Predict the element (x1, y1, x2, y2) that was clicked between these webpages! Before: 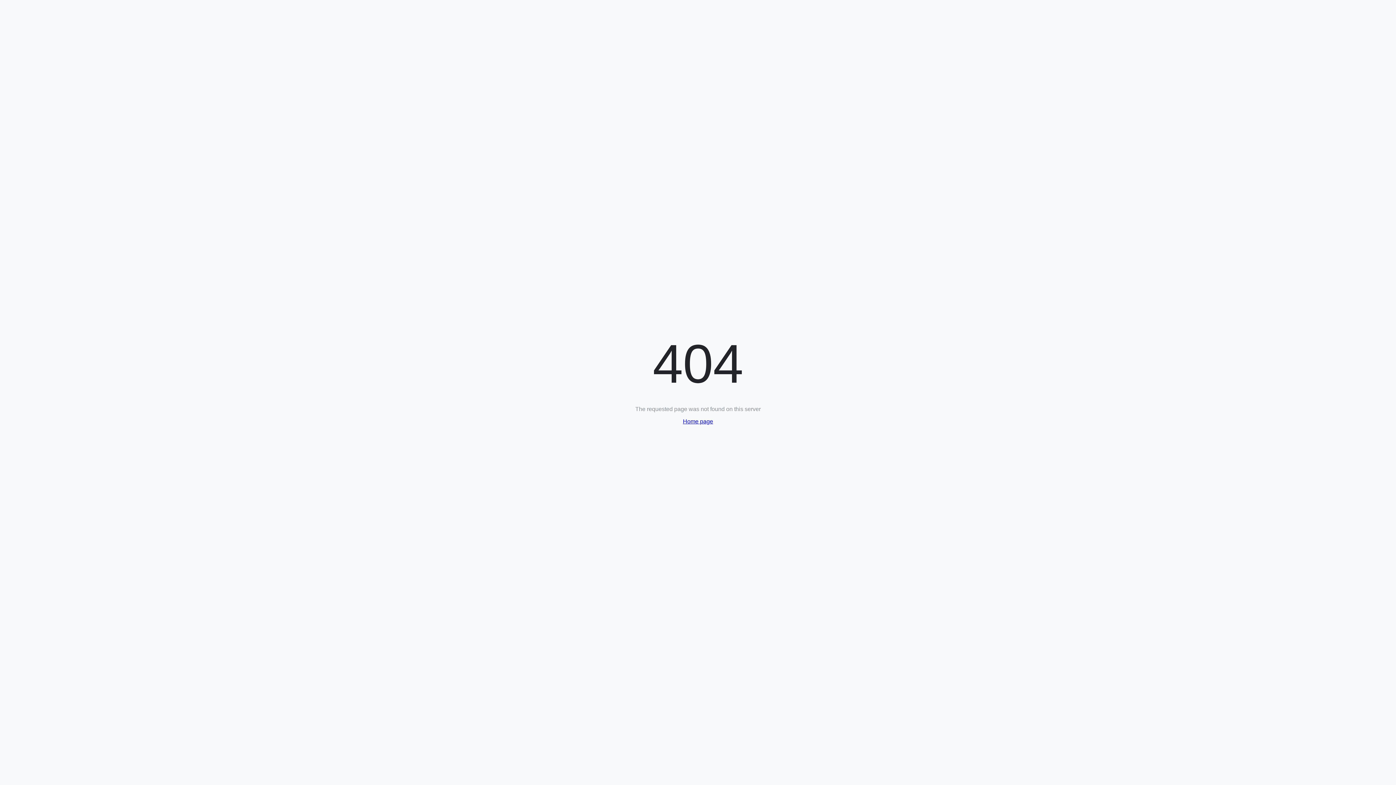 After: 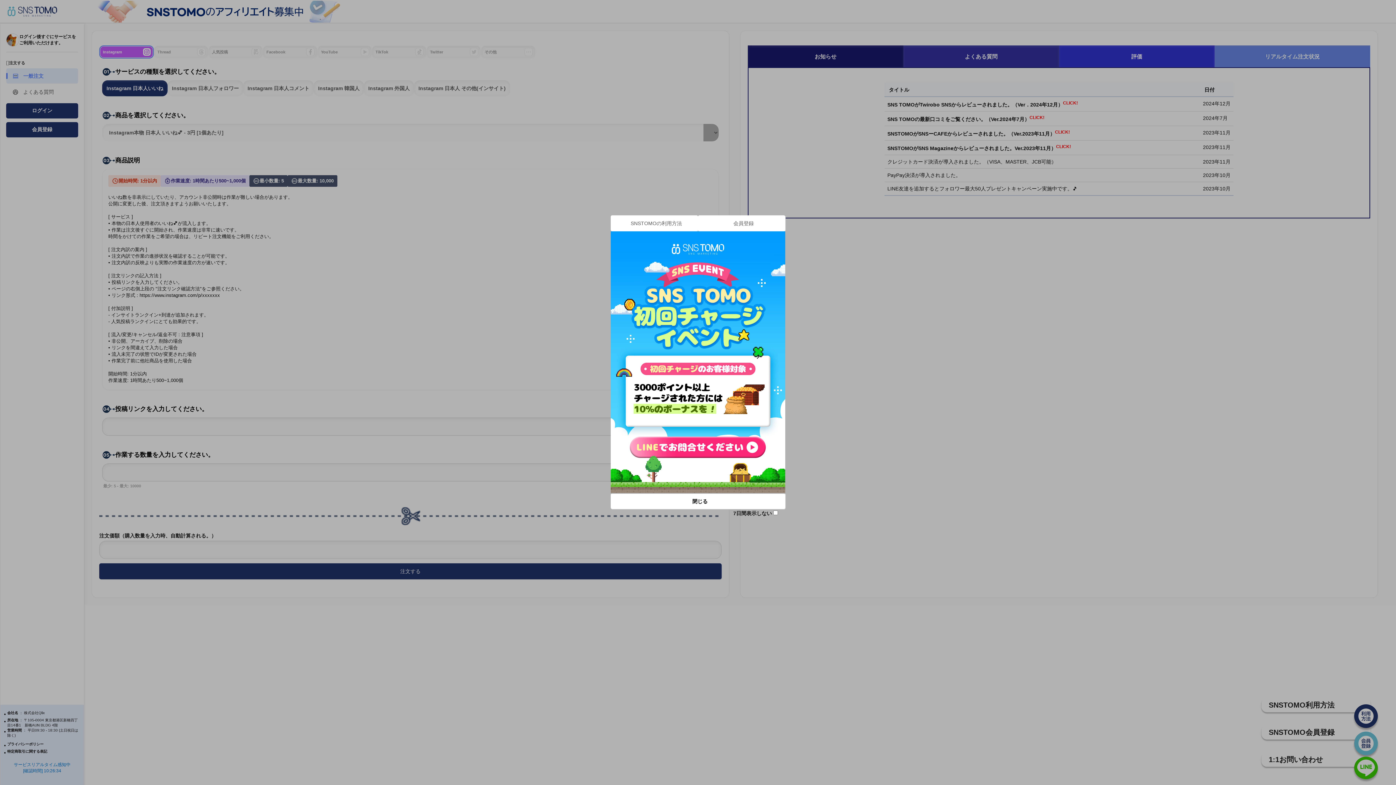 Action: label: Home page bbox: (683, 418, 713, 424)